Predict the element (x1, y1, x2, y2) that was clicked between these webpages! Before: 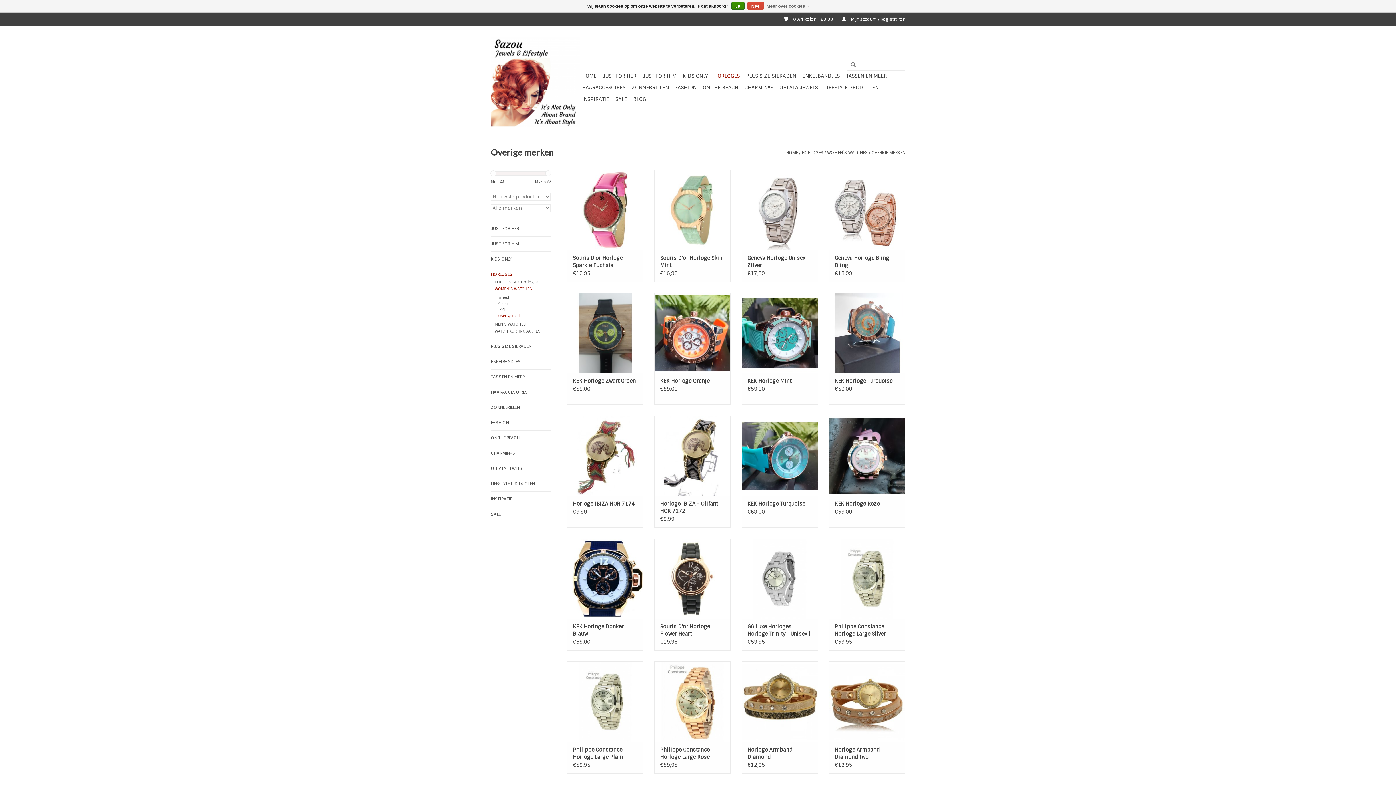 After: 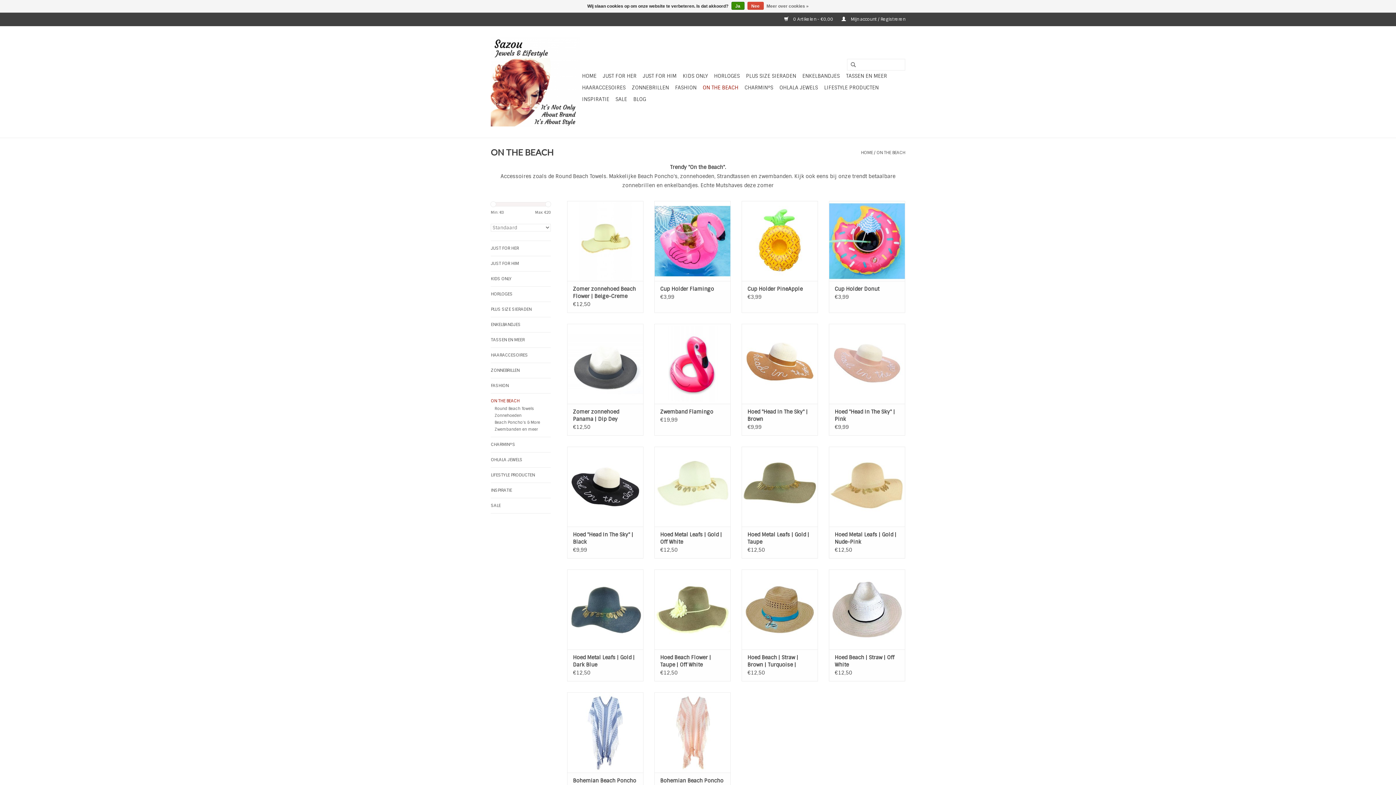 Action: label: ON THE BEACH bbox: (700, 81, 740, 93)